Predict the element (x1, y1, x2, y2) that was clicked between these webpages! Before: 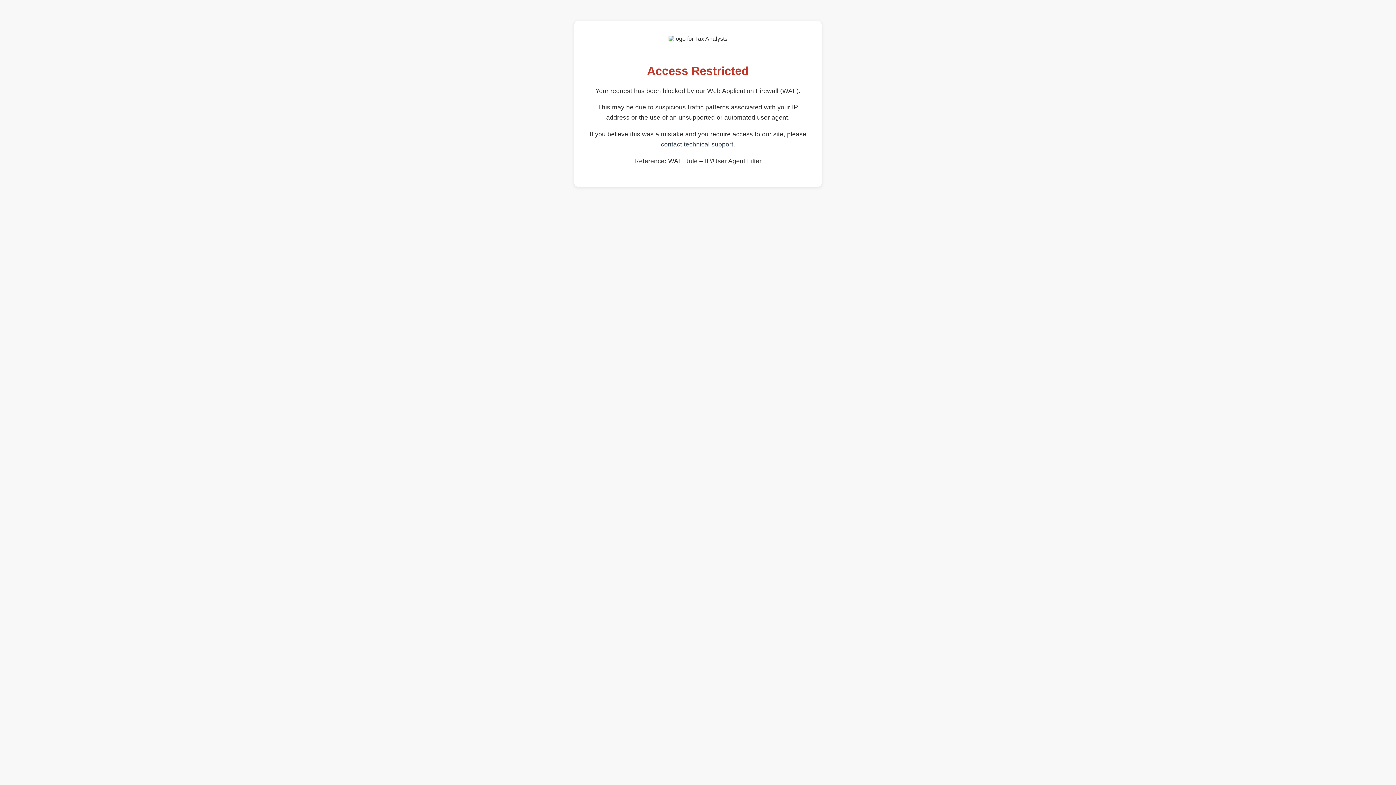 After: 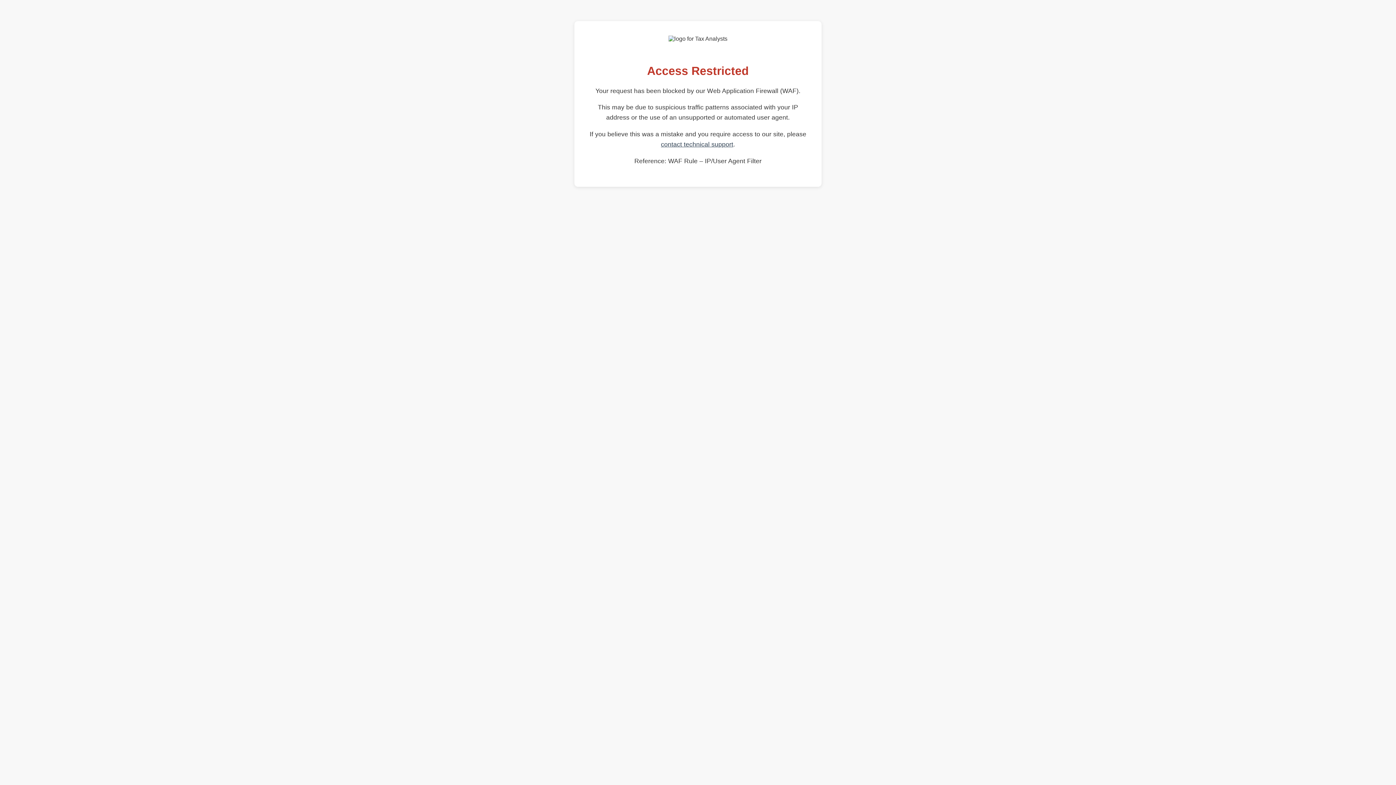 Action: bbox: (661, 140, 733, 148) label: contact technical support